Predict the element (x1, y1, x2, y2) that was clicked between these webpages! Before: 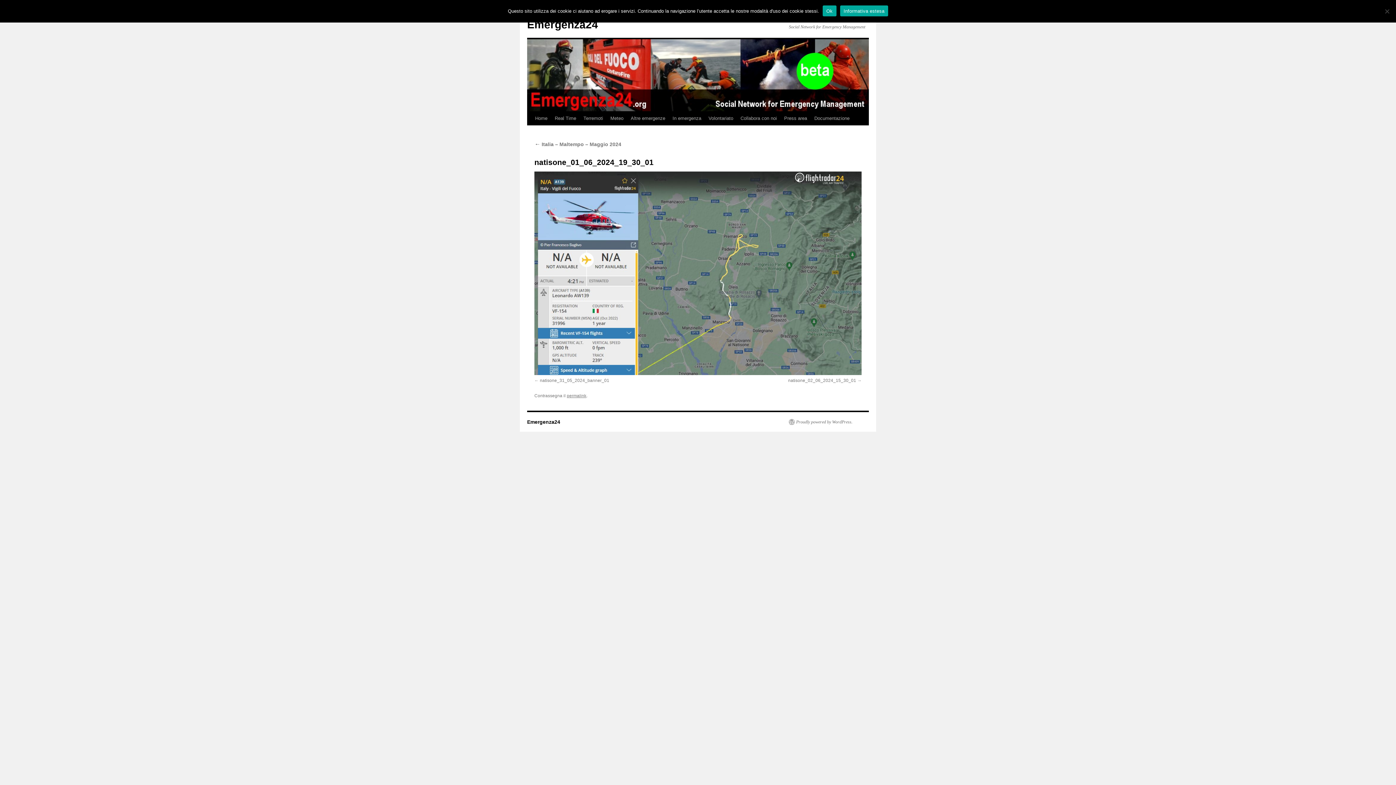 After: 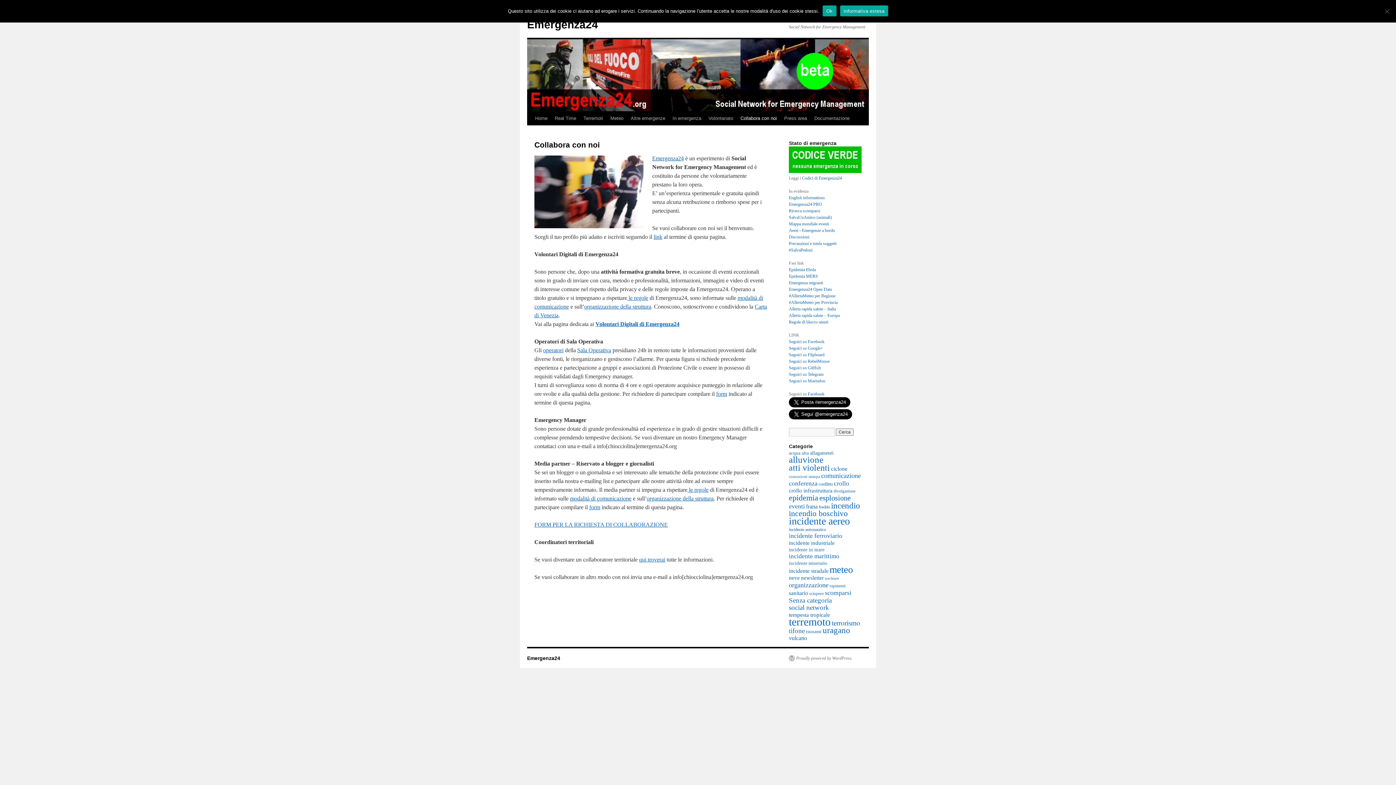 Action: label: Collabora con noi bbox: (737, 111, 780, 125)